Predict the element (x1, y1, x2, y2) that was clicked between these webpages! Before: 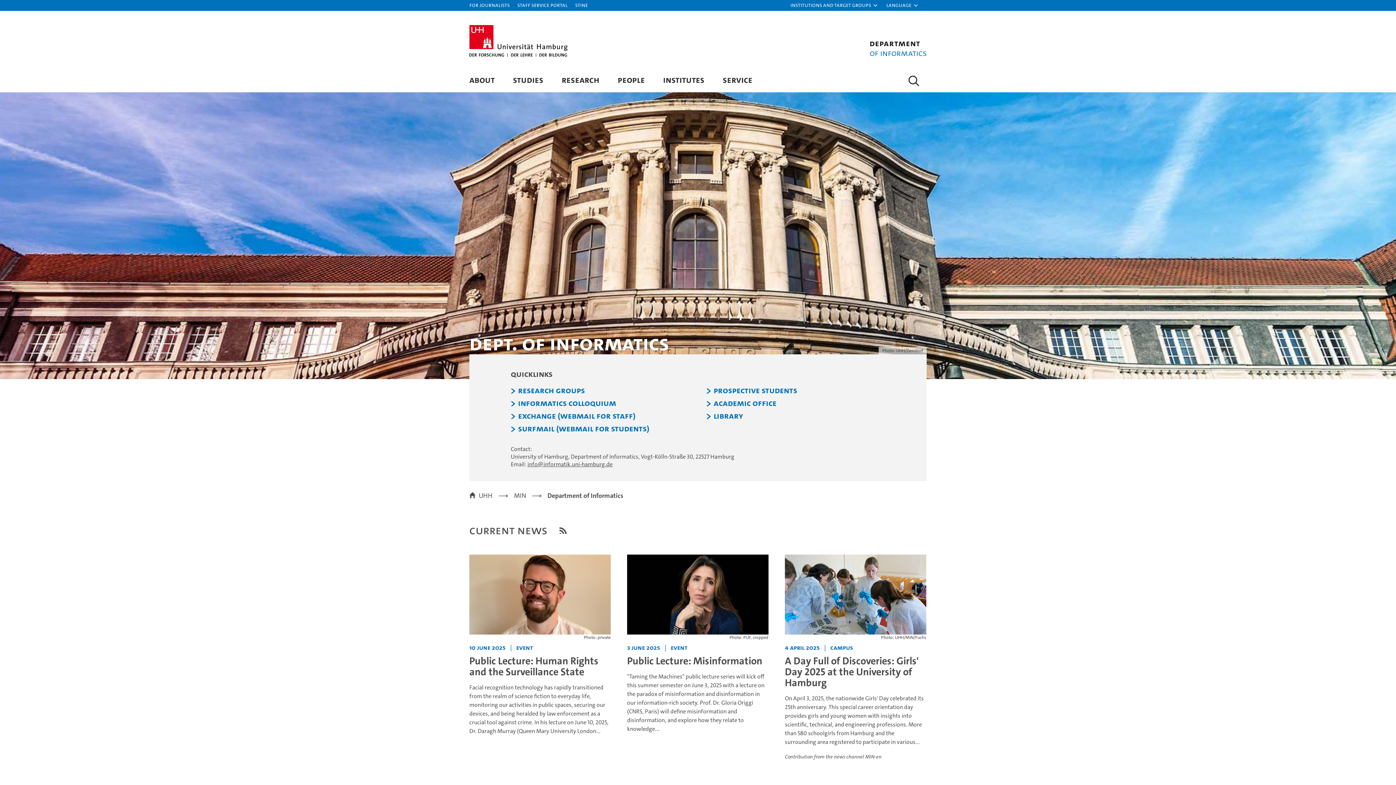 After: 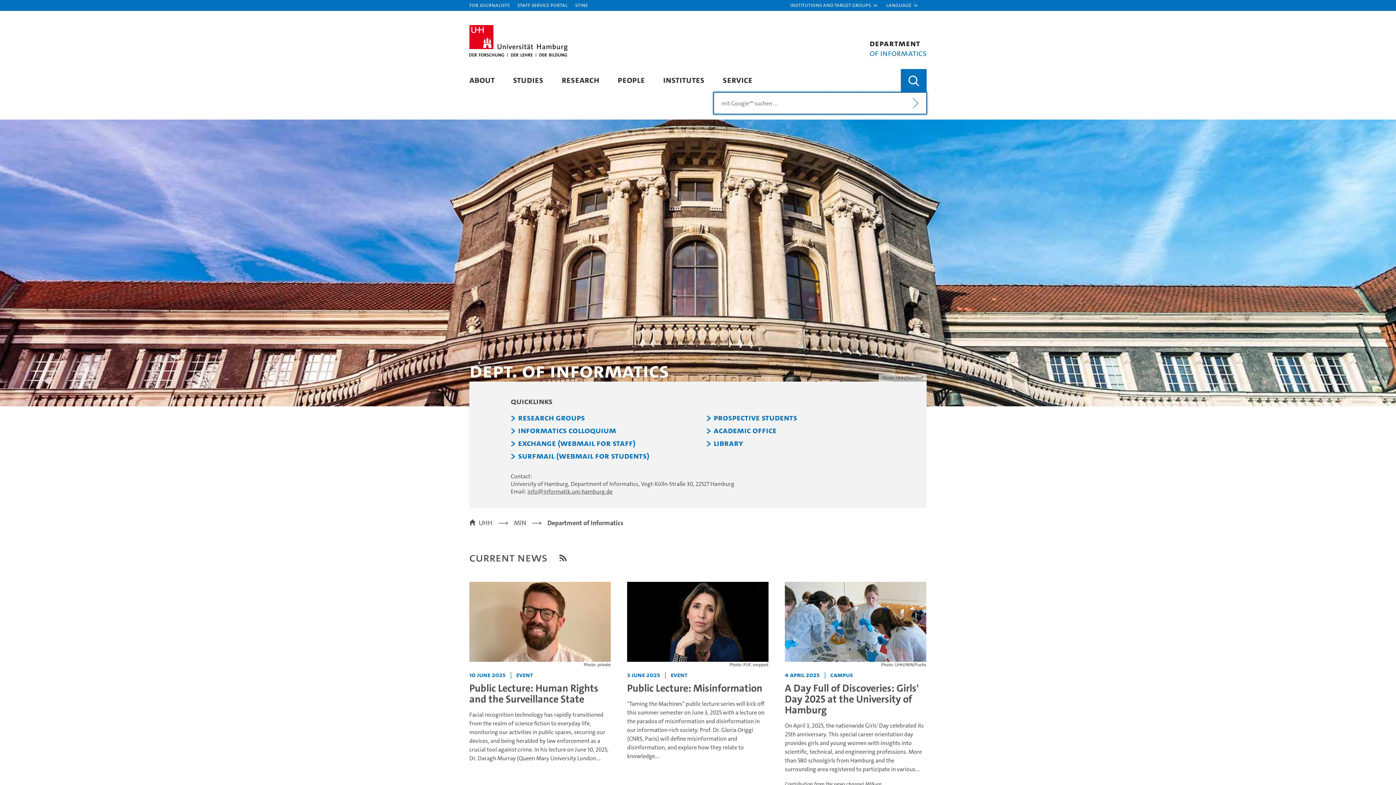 Action: label: Search bbox: (901, 69, 926, 92)